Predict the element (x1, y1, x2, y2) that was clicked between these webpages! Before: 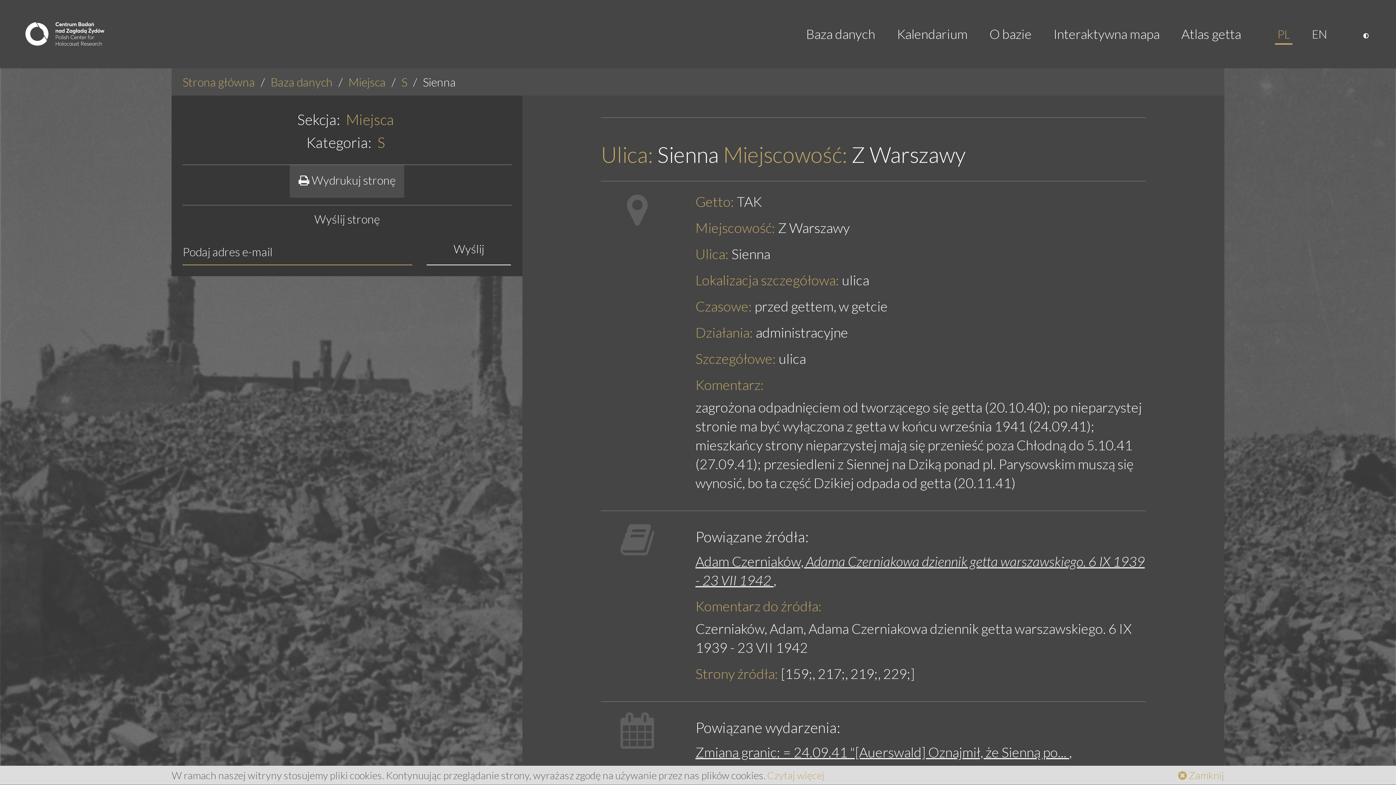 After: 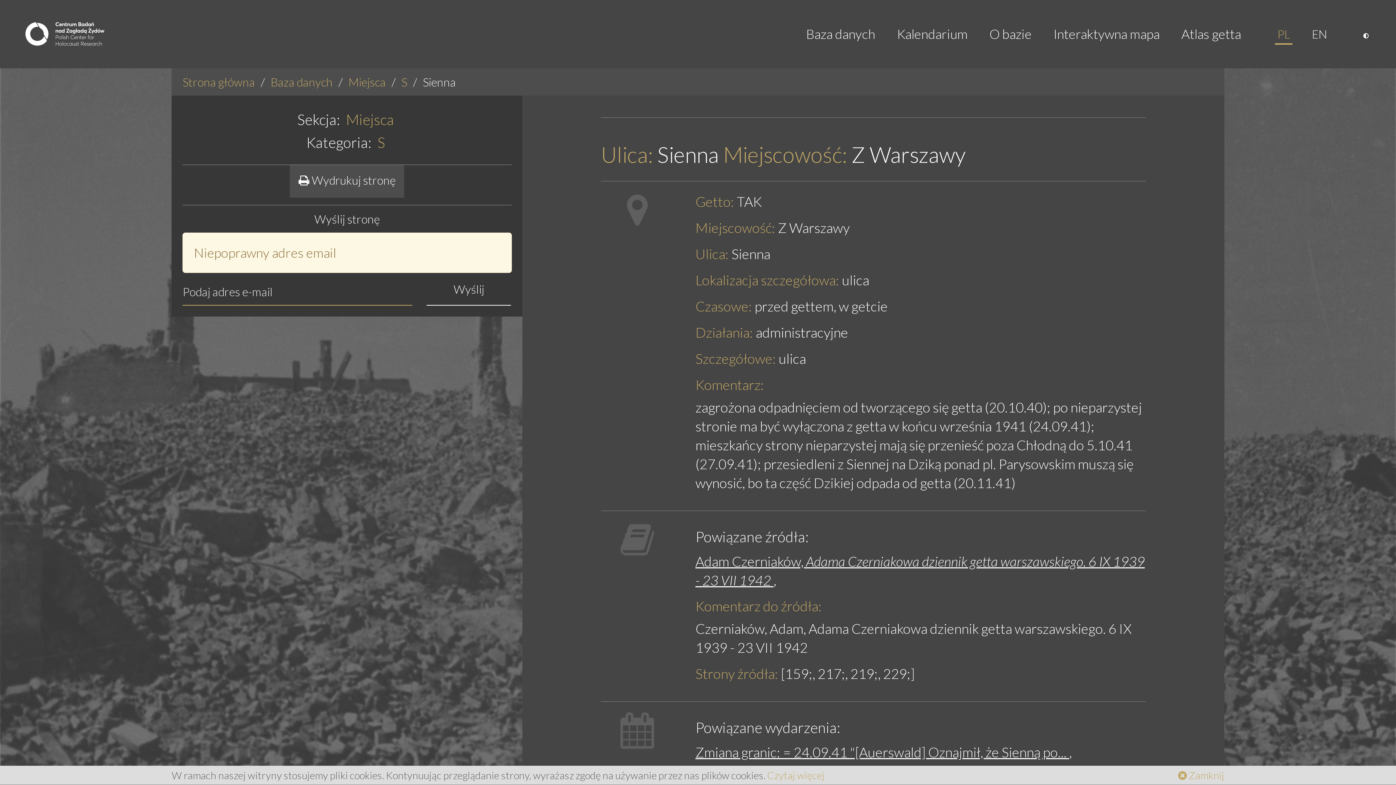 Action: label: Wyślij bbox: (426, 232, 511, 265)